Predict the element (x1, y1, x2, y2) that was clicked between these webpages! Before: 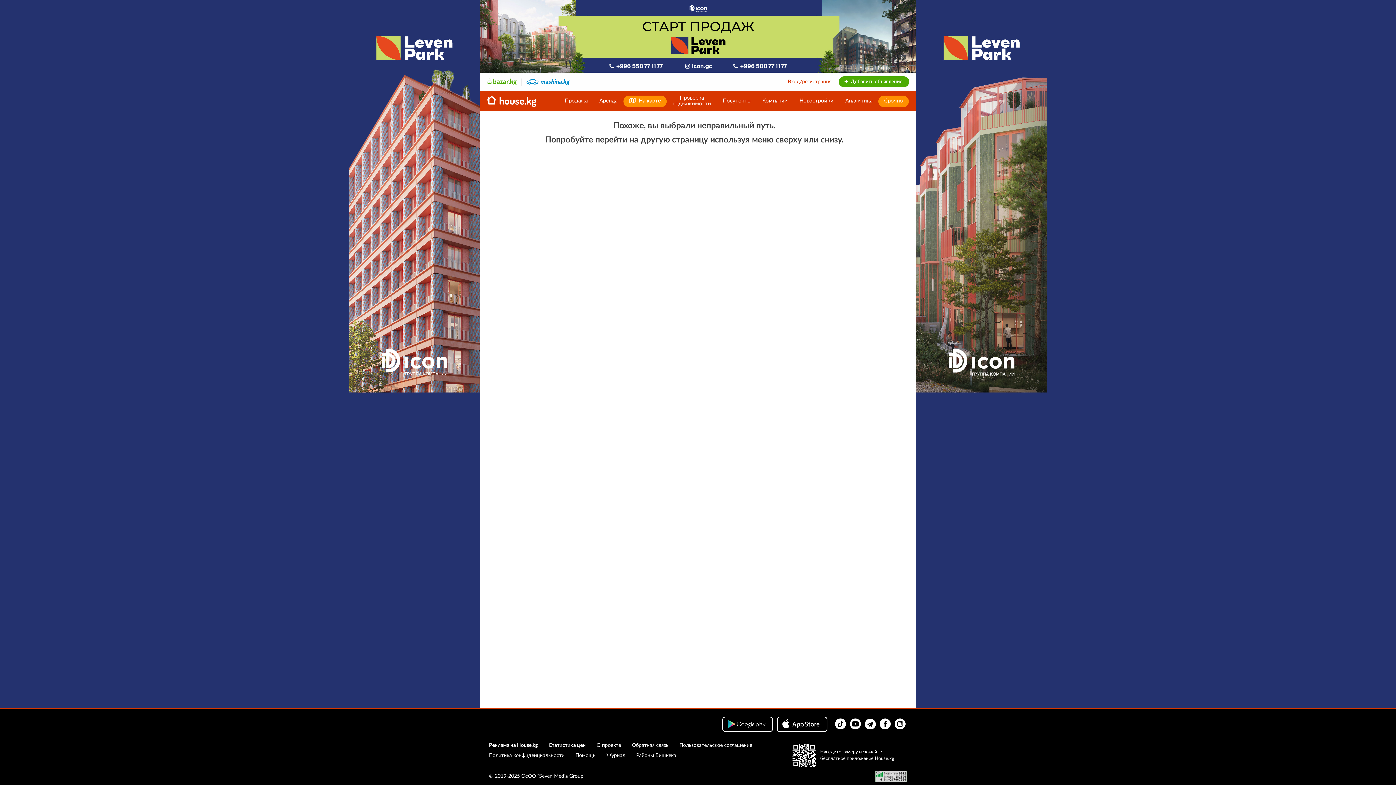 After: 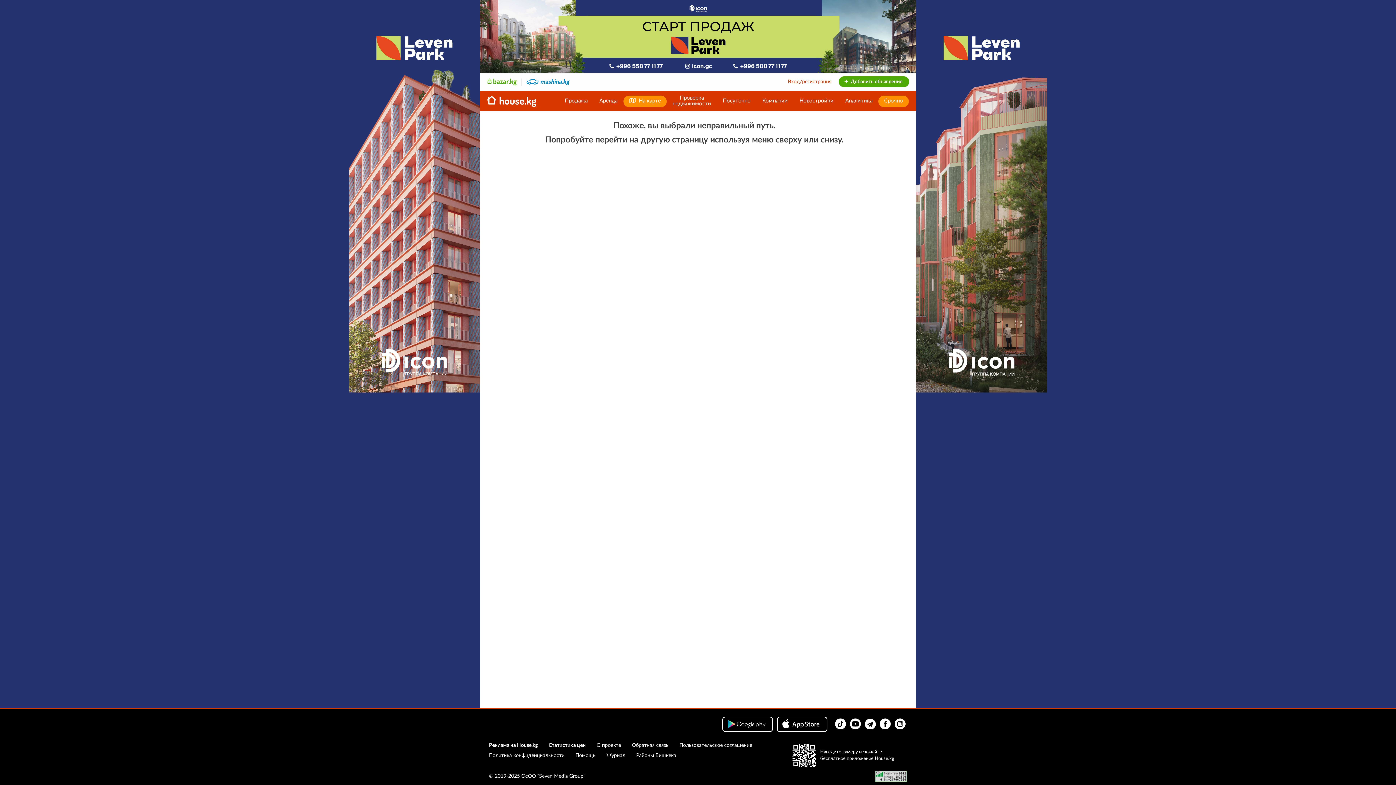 Action: bbox: (875, 774, 907, 779)